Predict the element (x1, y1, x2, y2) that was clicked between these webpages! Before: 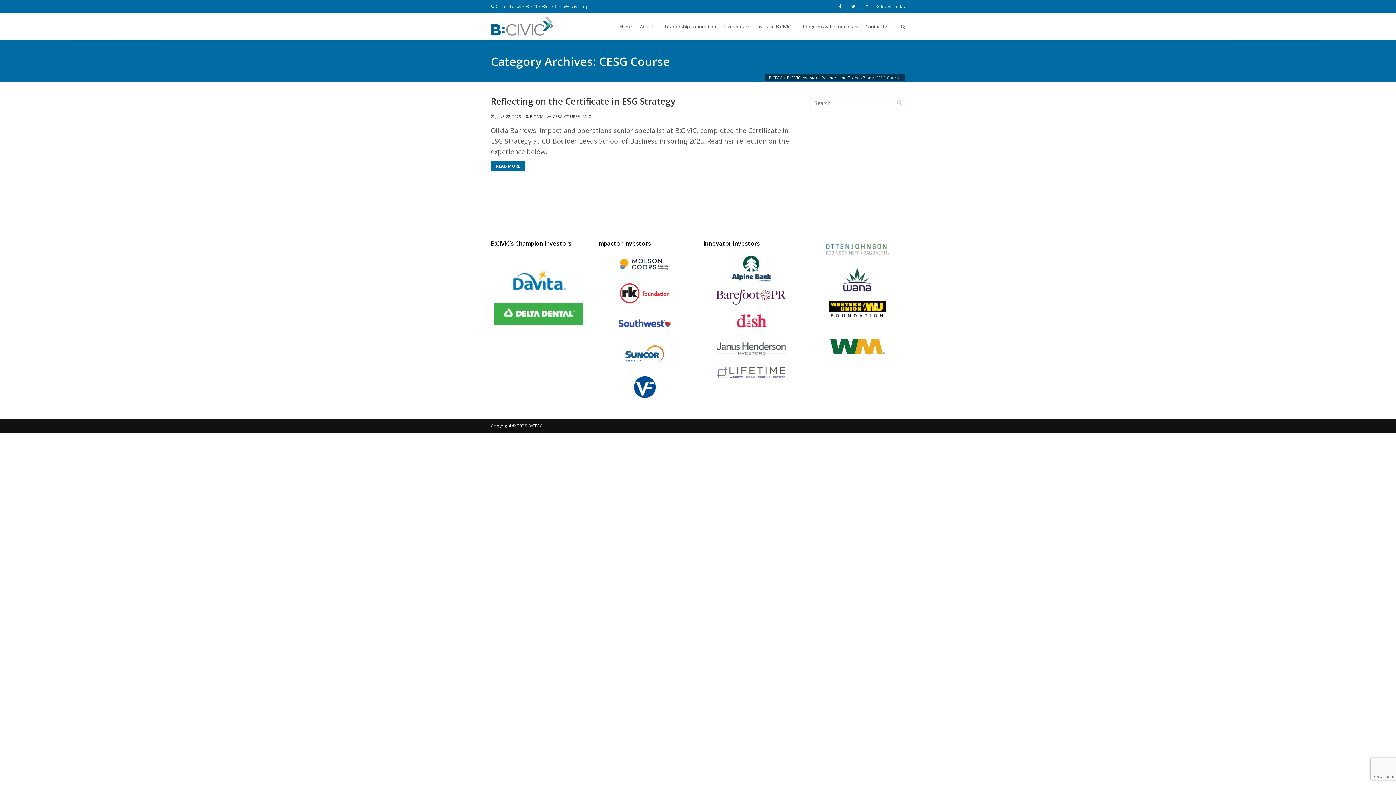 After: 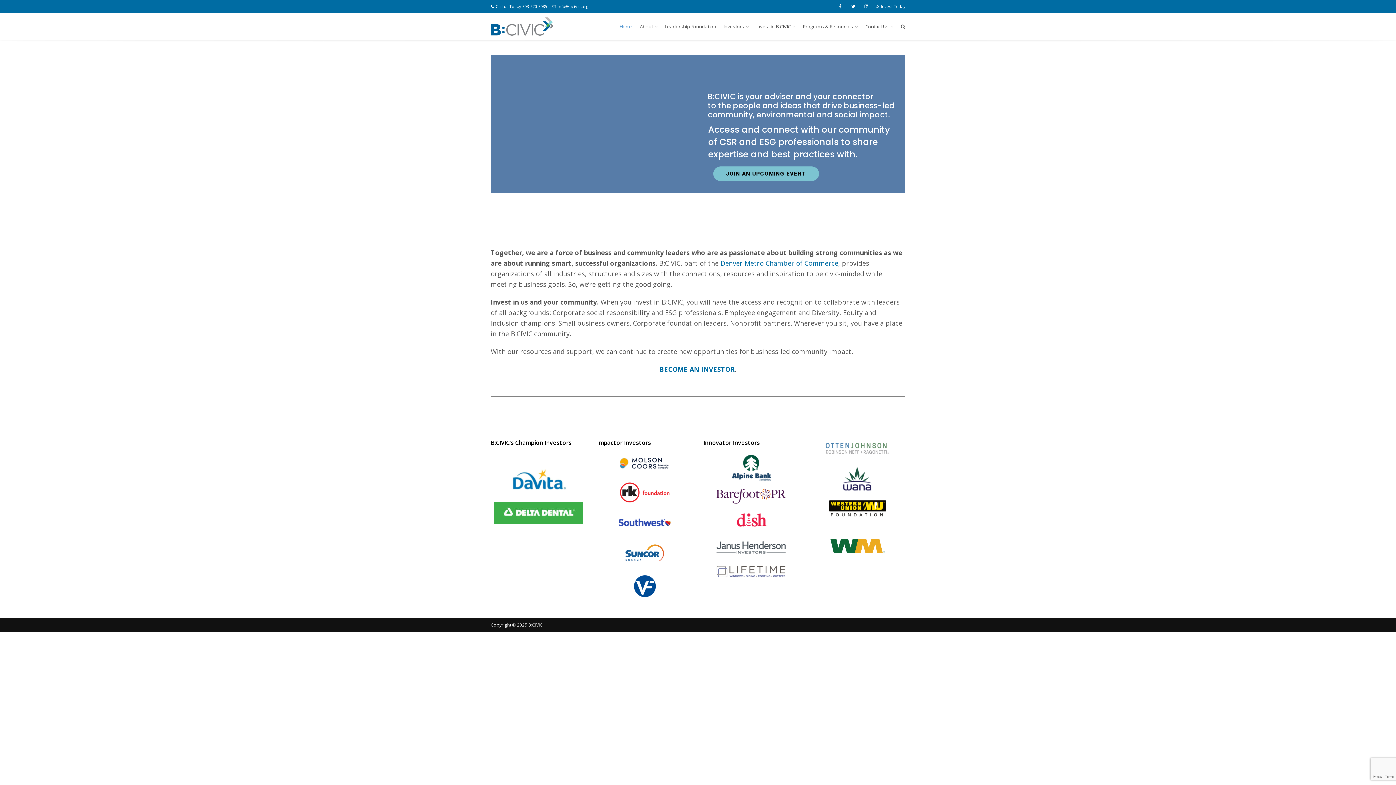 Action: bbox: (616, 13, 636, 40) label: Home